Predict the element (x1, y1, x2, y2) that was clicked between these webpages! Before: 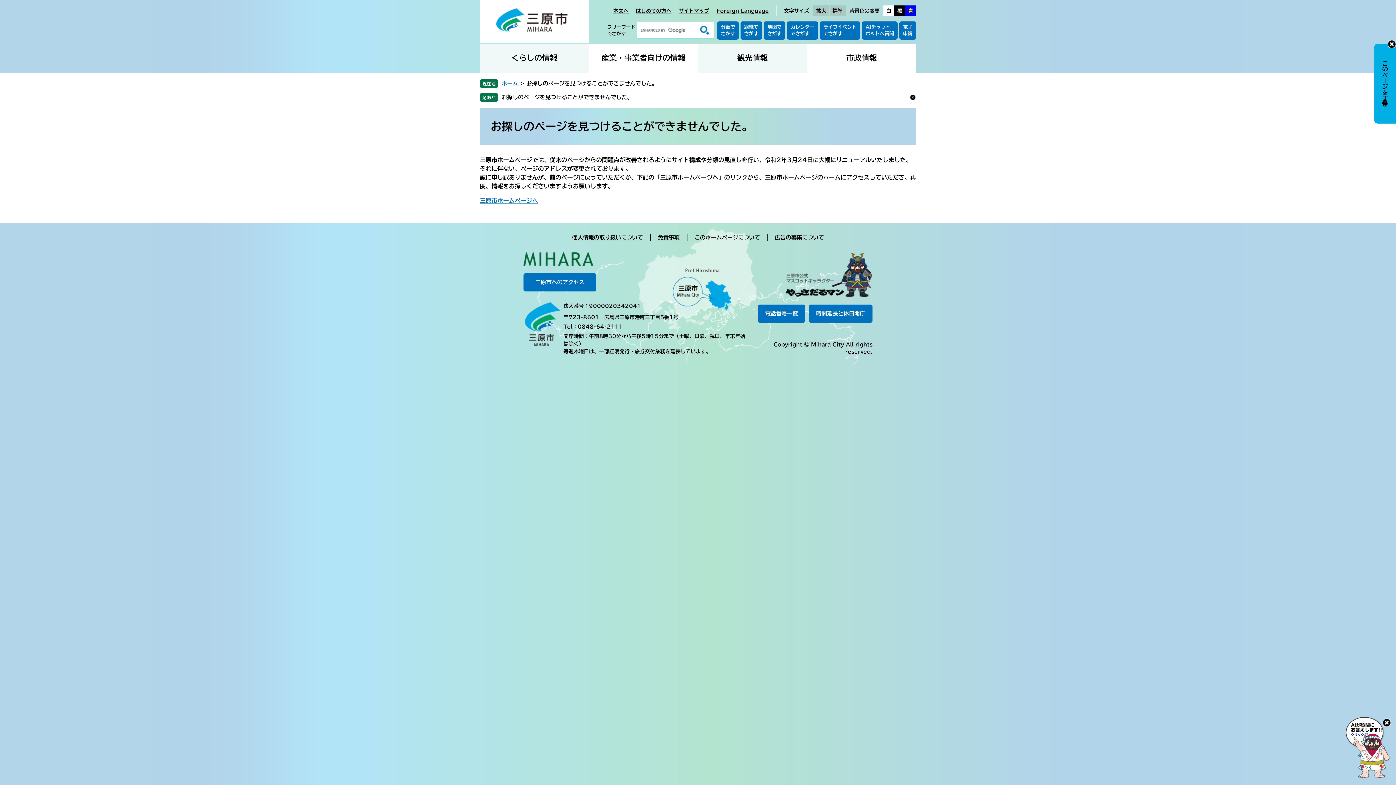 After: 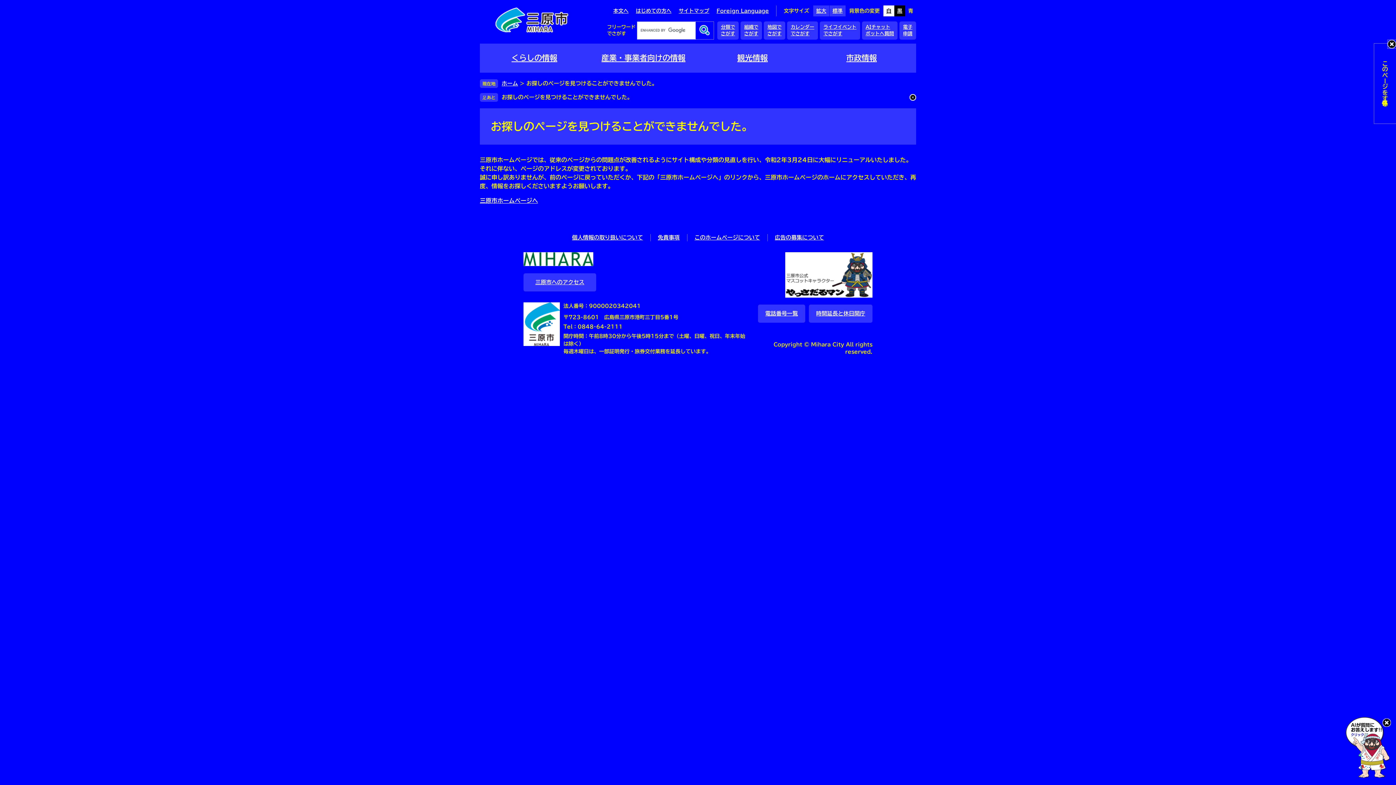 Action: bbox: (905, 5, 916, 16) label: 青